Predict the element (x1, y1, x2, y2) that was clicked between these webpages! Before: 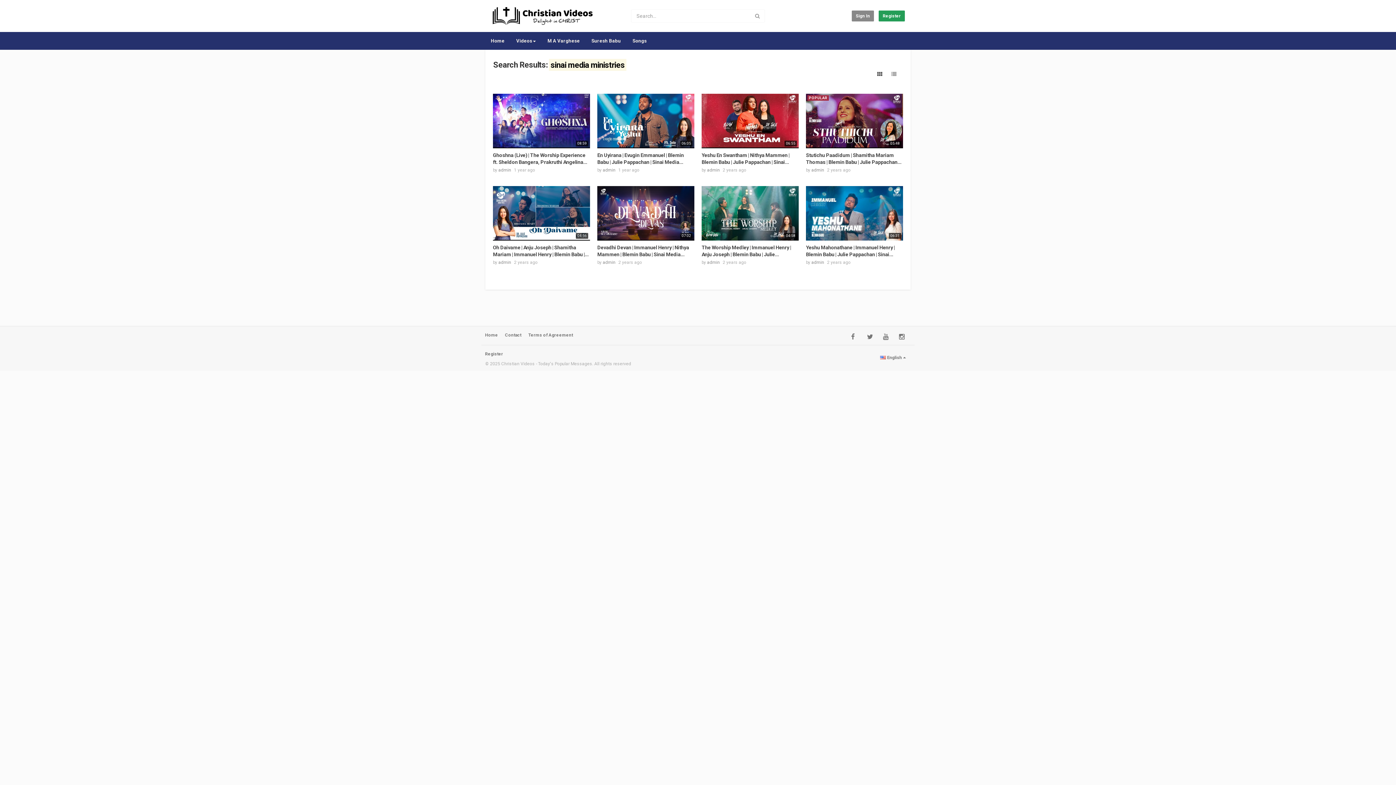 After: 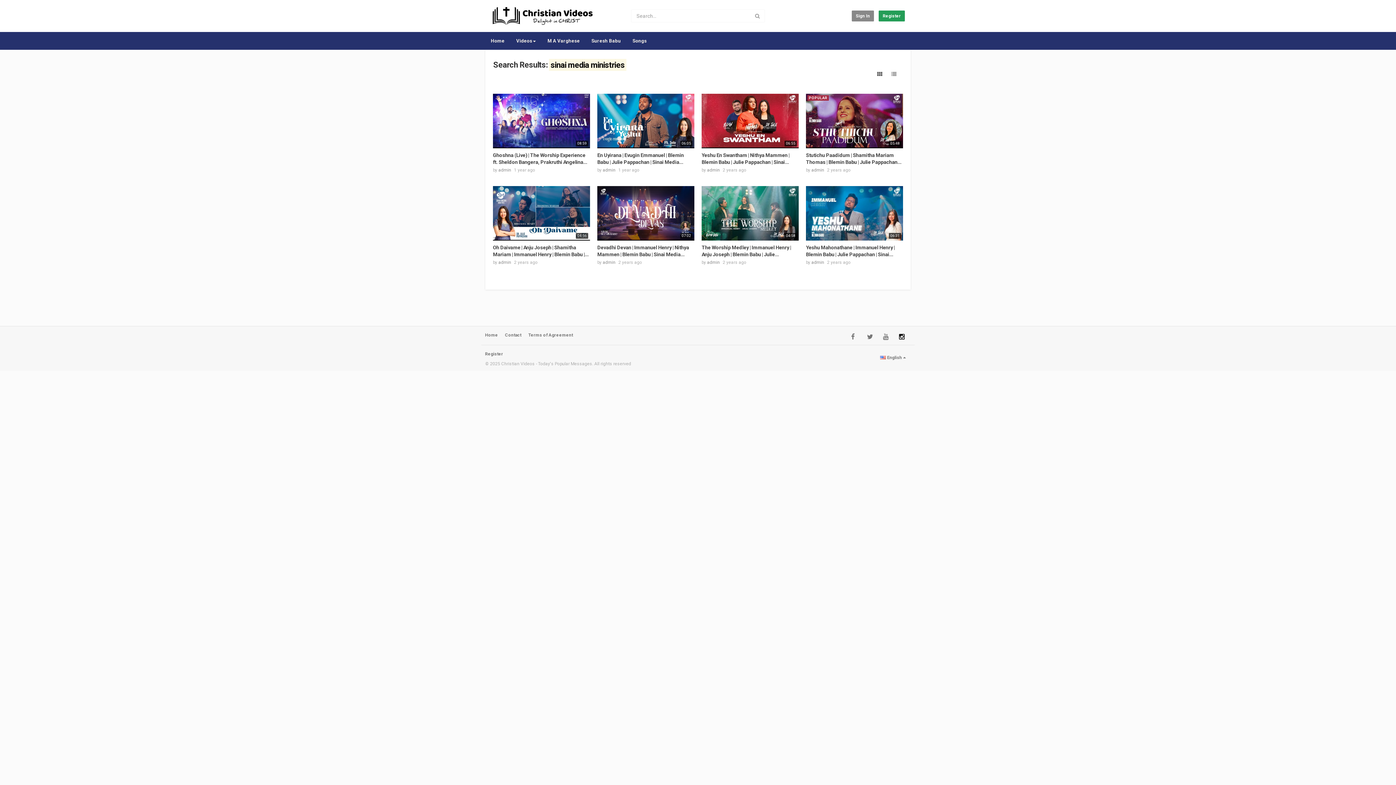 Action: bbox: (899, 332, 908, 340)